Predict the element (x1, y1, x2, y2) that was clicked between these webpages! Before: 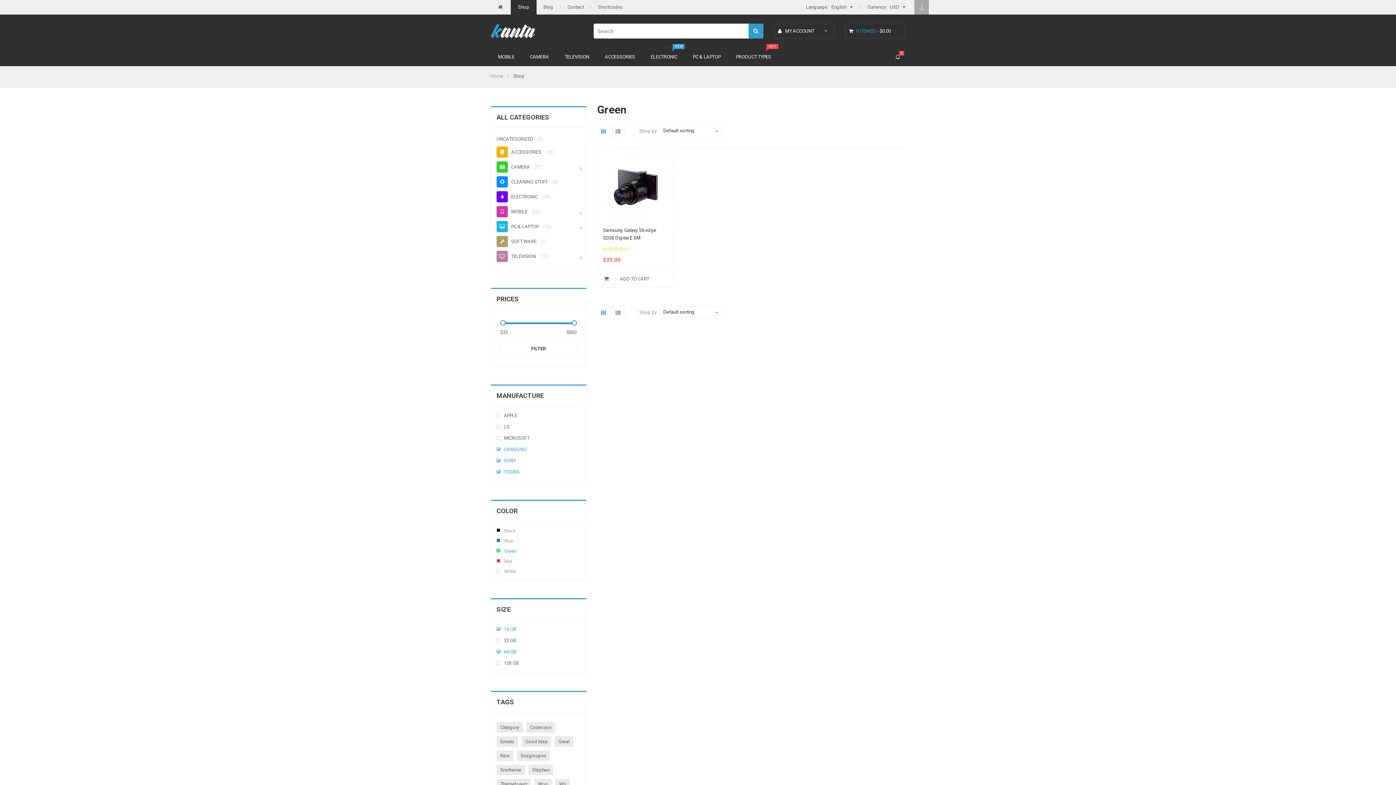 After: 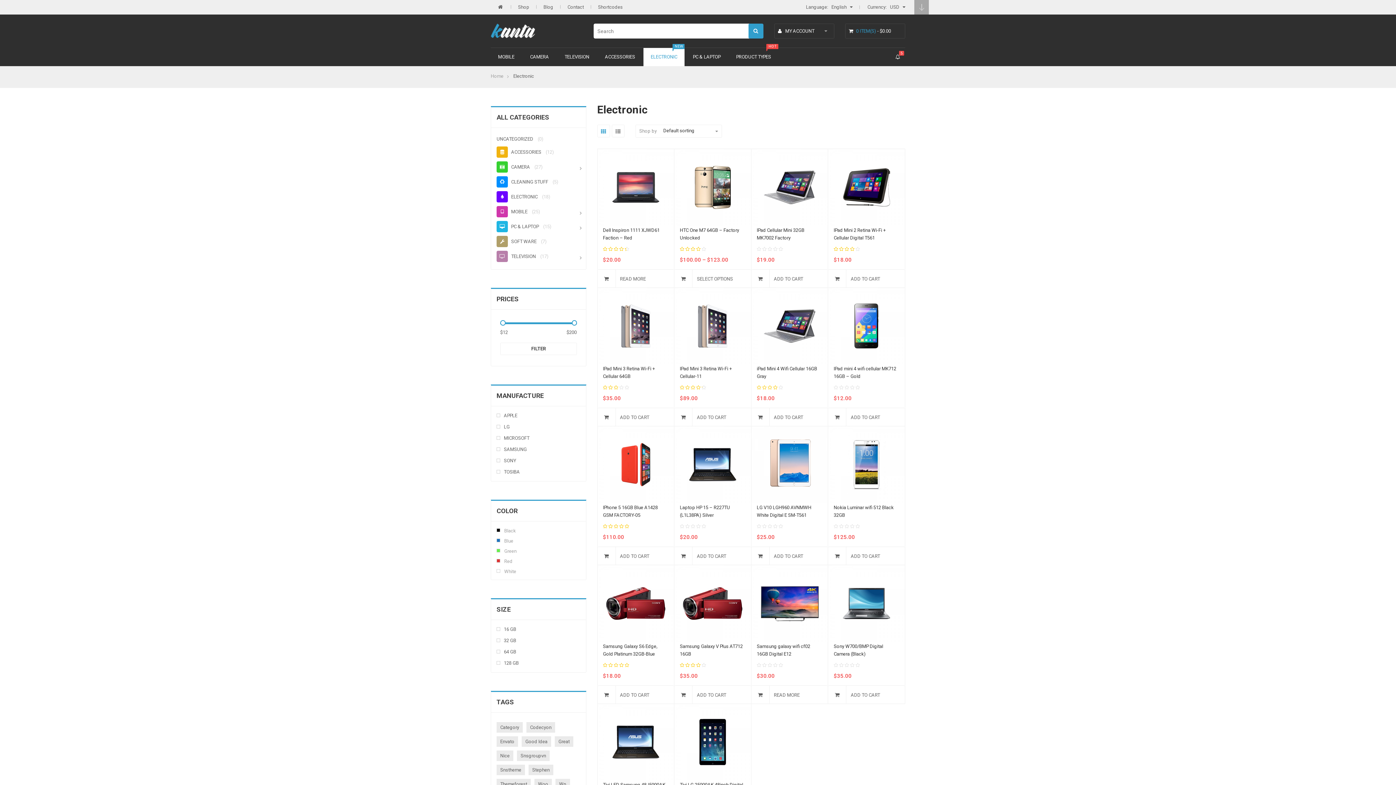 Action: bbox: (643, 48, 684, 66) label: ELECTRONIC